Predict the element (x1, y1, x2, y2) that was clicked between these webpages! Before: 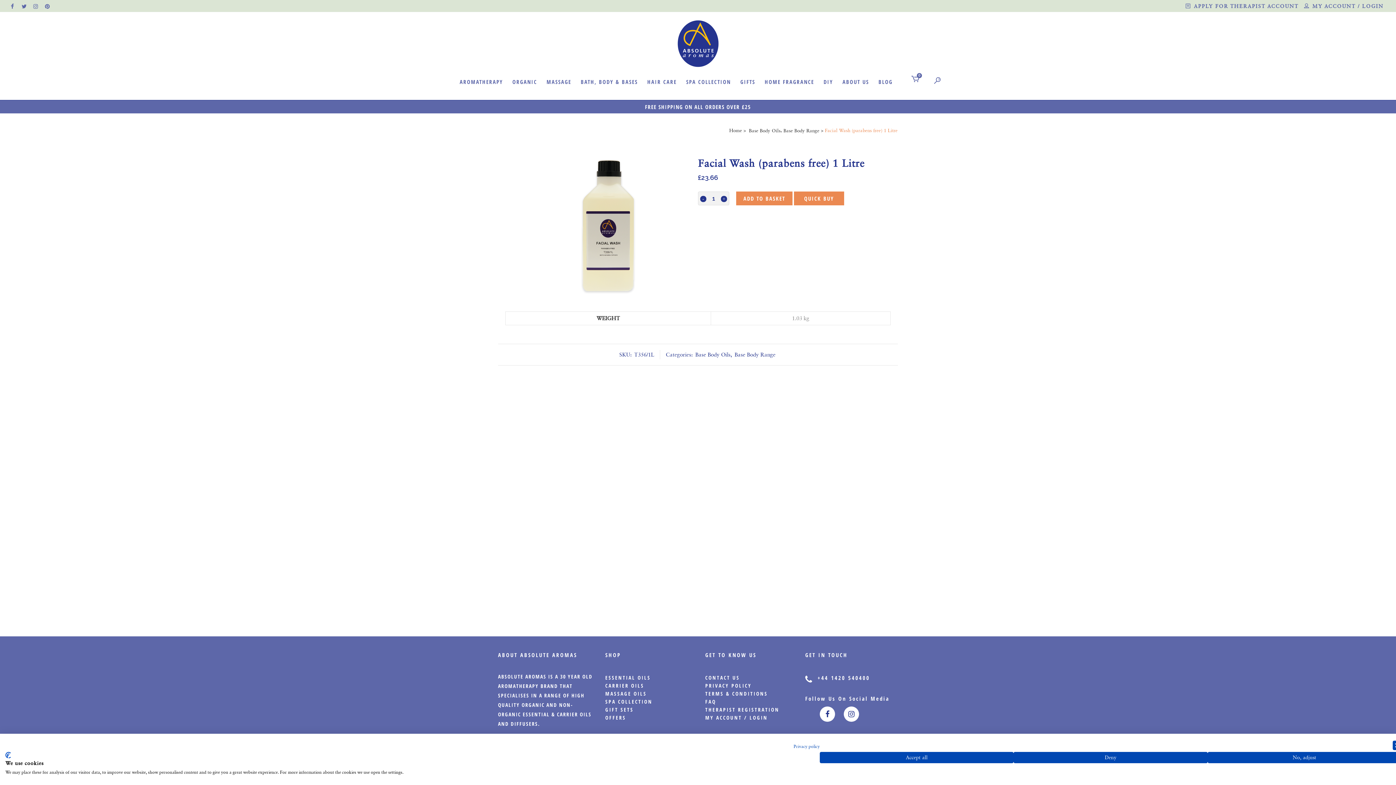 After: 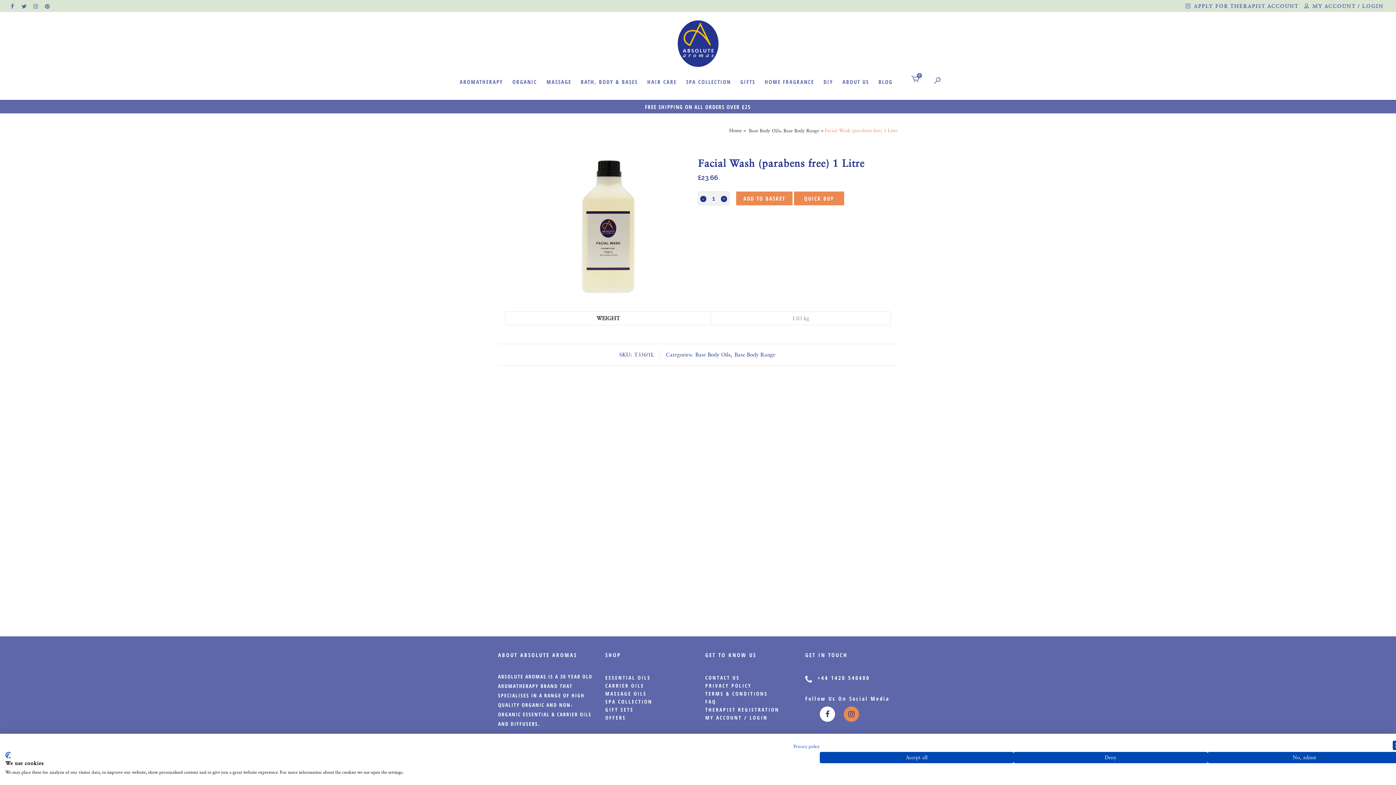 Action: bbox: (840, 710, 860, 717)